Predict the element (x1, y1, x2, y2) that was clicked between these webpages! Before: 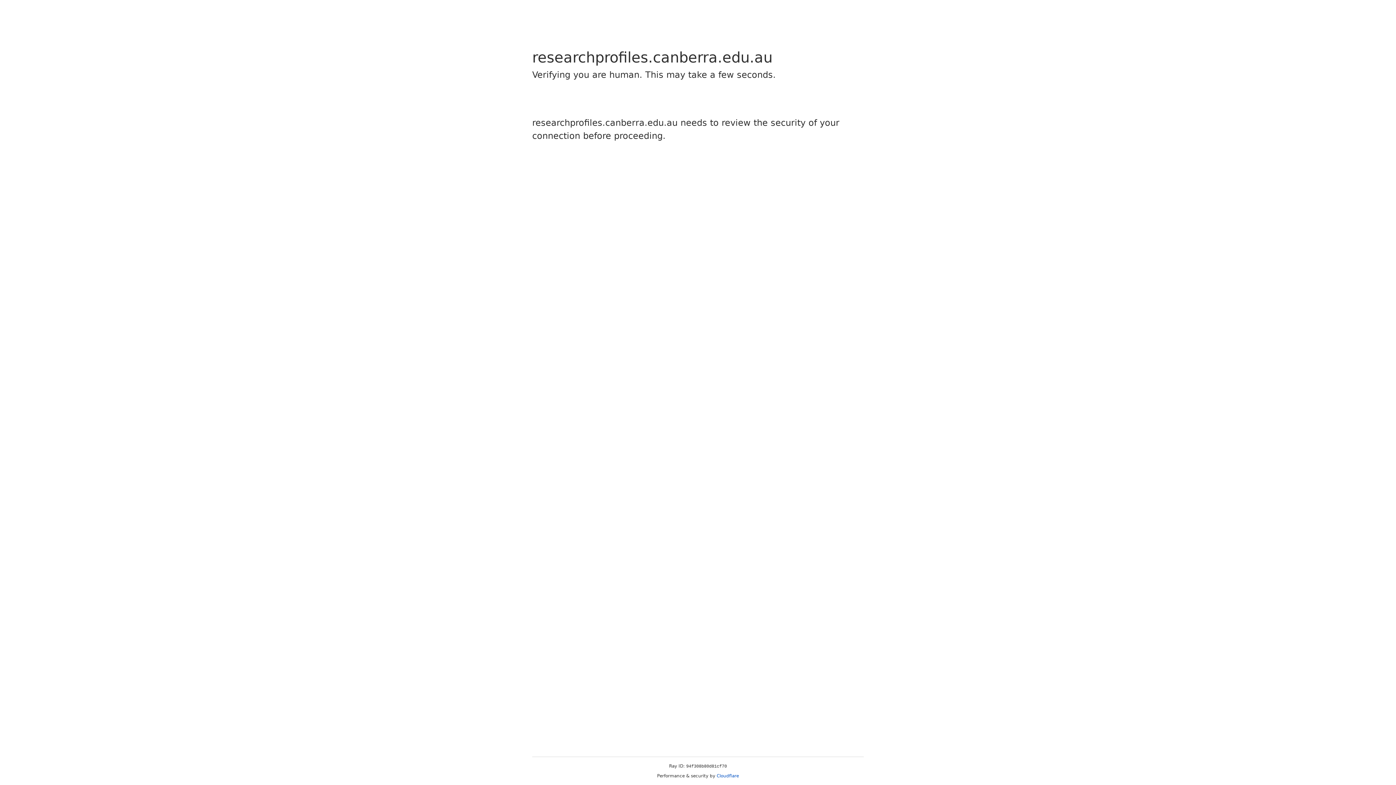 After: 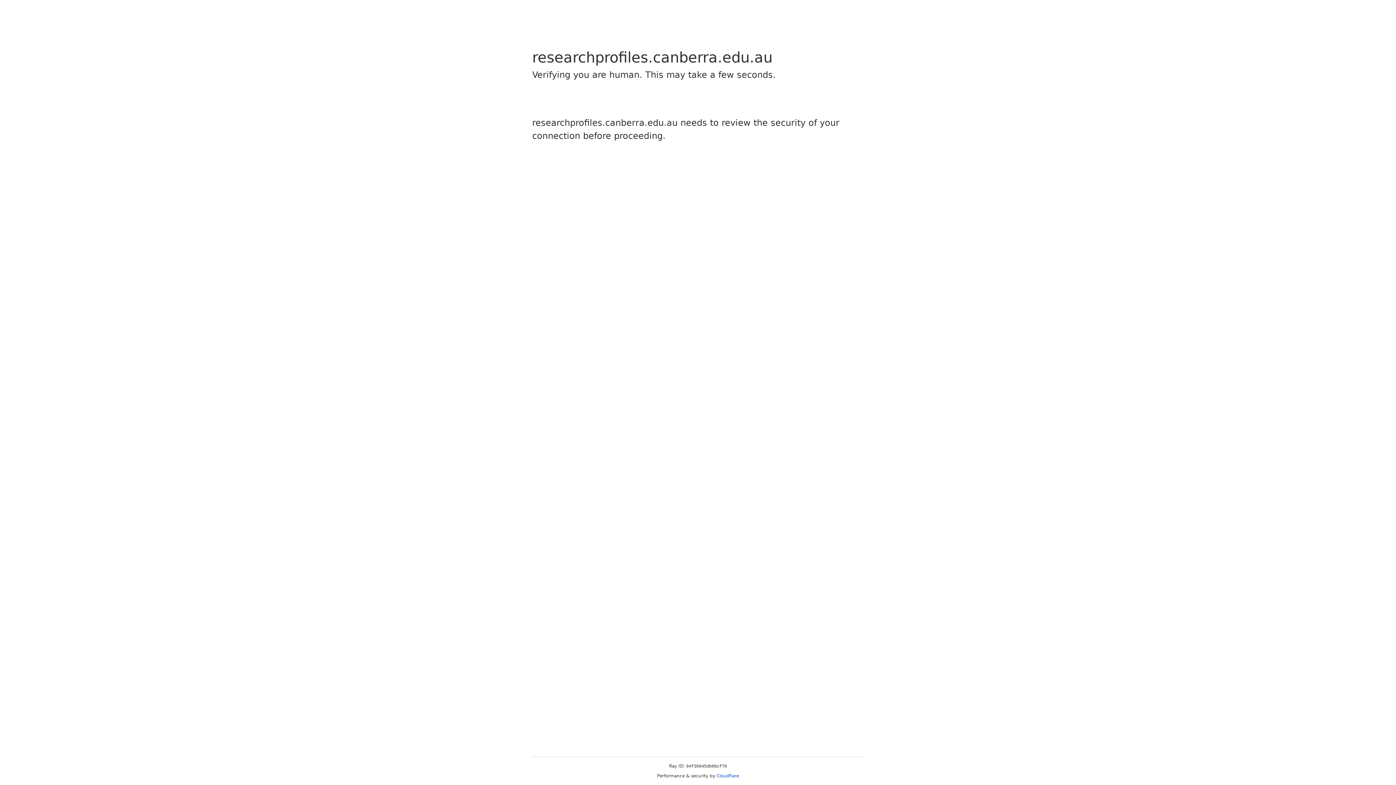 Action: bbox: (716, 773, 739, 778) label: Cloudflare